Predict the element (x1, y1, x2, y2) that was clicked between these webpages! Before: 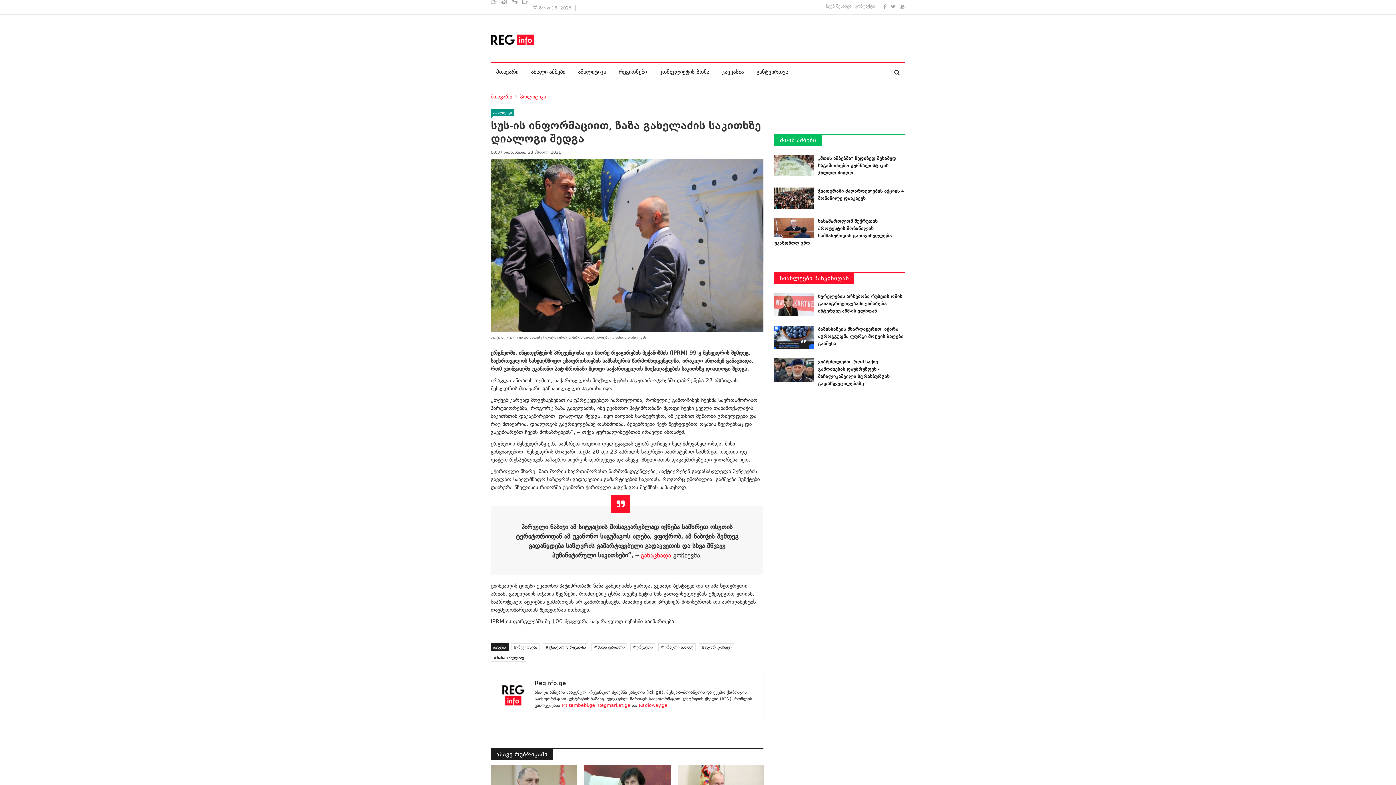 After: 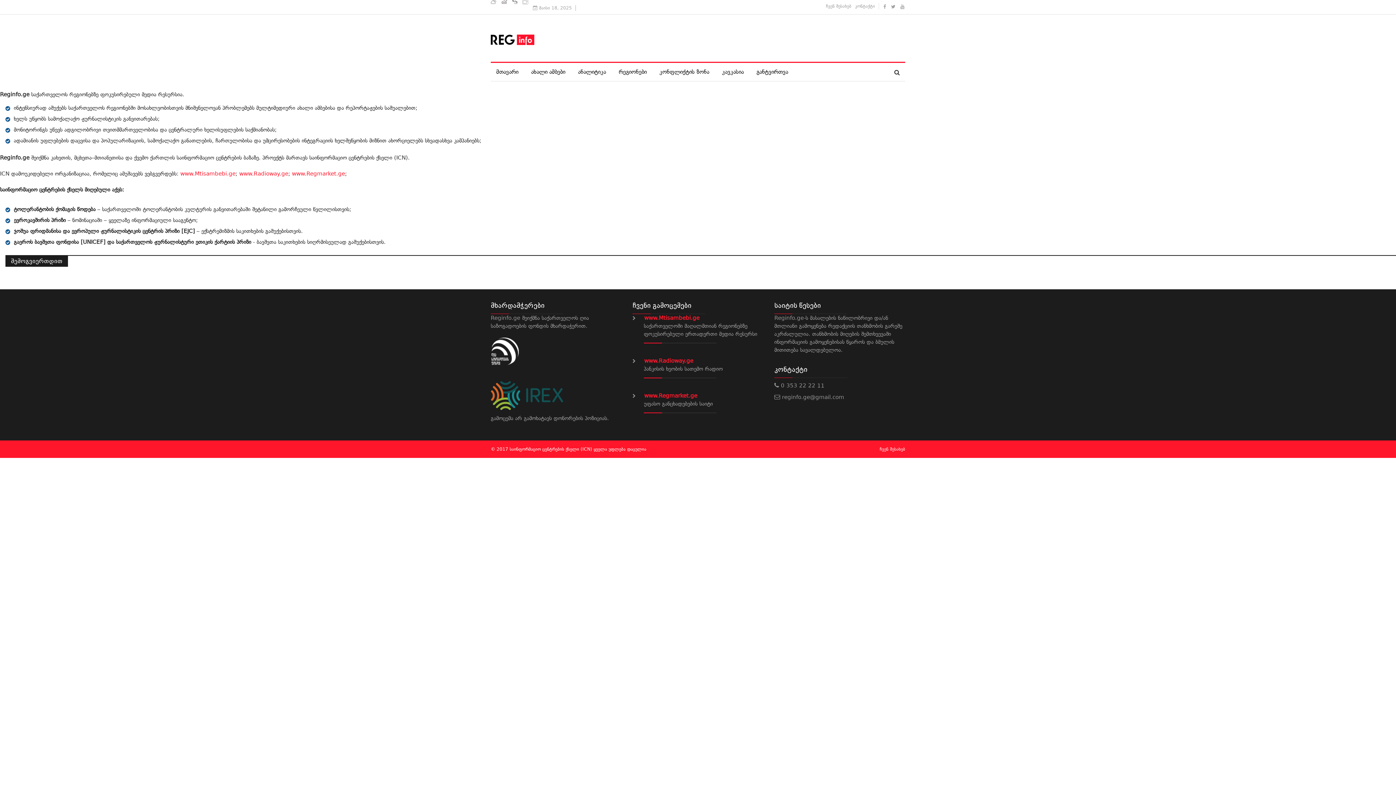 Action: label: ჩვენ შესახებ bbox: (826, 4, 851, 8)